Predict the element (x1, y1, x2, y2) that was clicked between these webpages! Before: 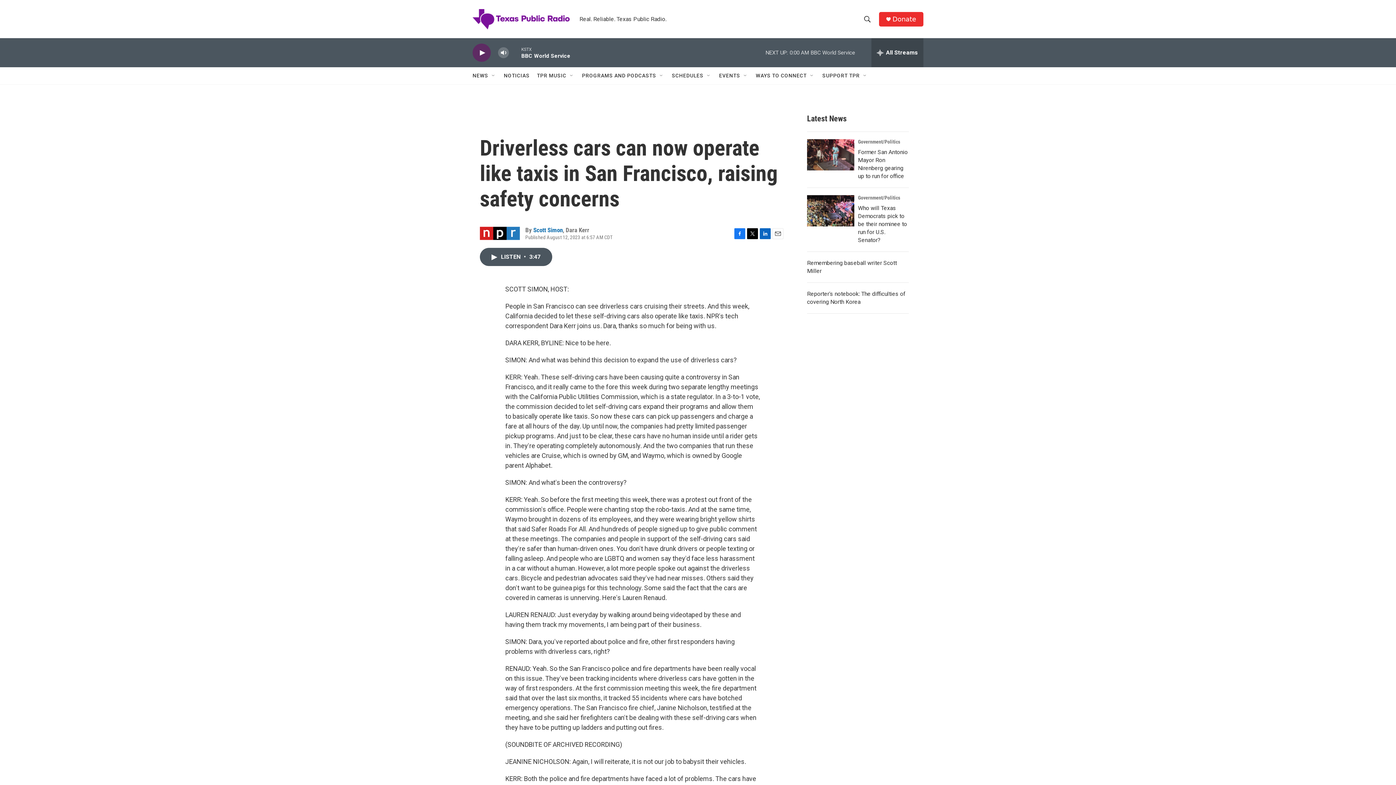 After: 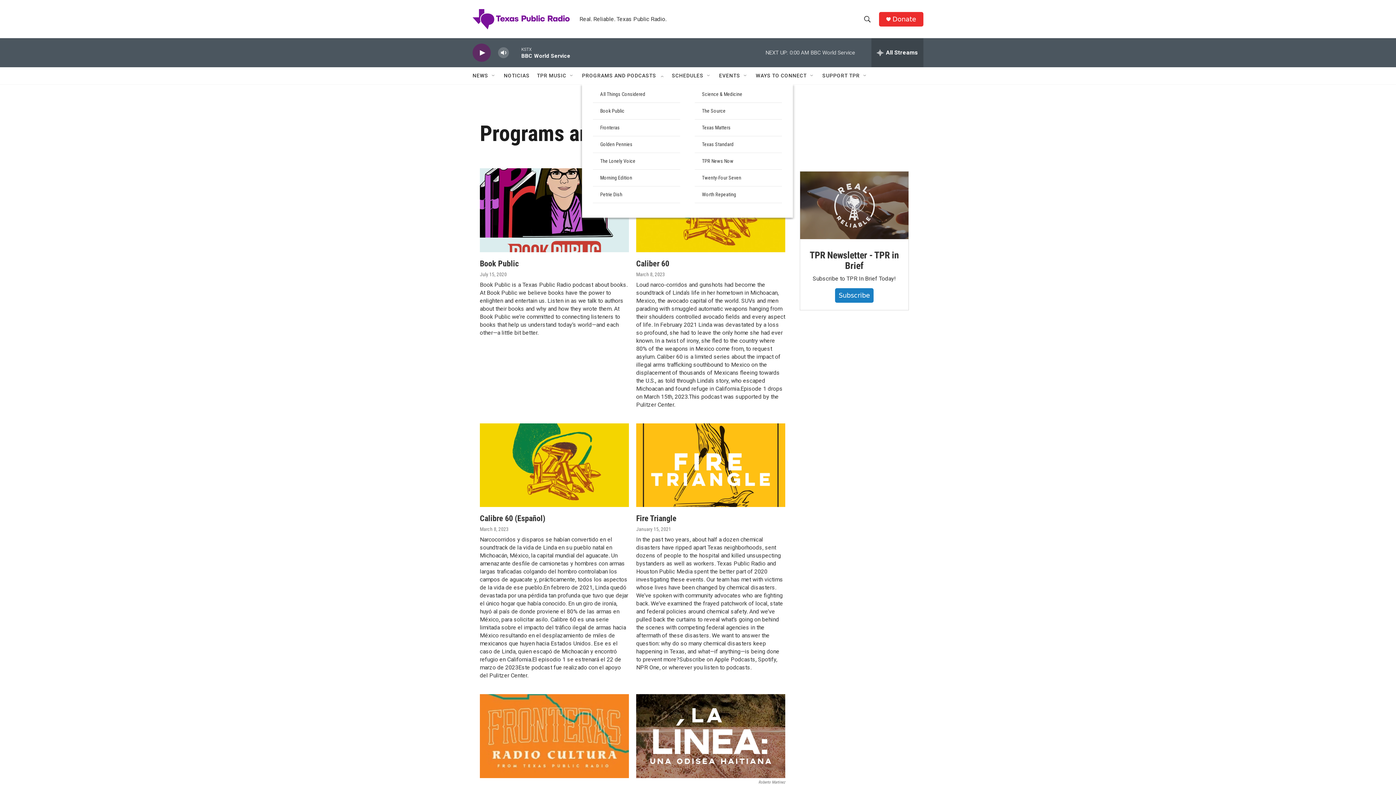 Action: bbox: (582, 67, 656, 84) label: PROGRAMS AND PODCASTS